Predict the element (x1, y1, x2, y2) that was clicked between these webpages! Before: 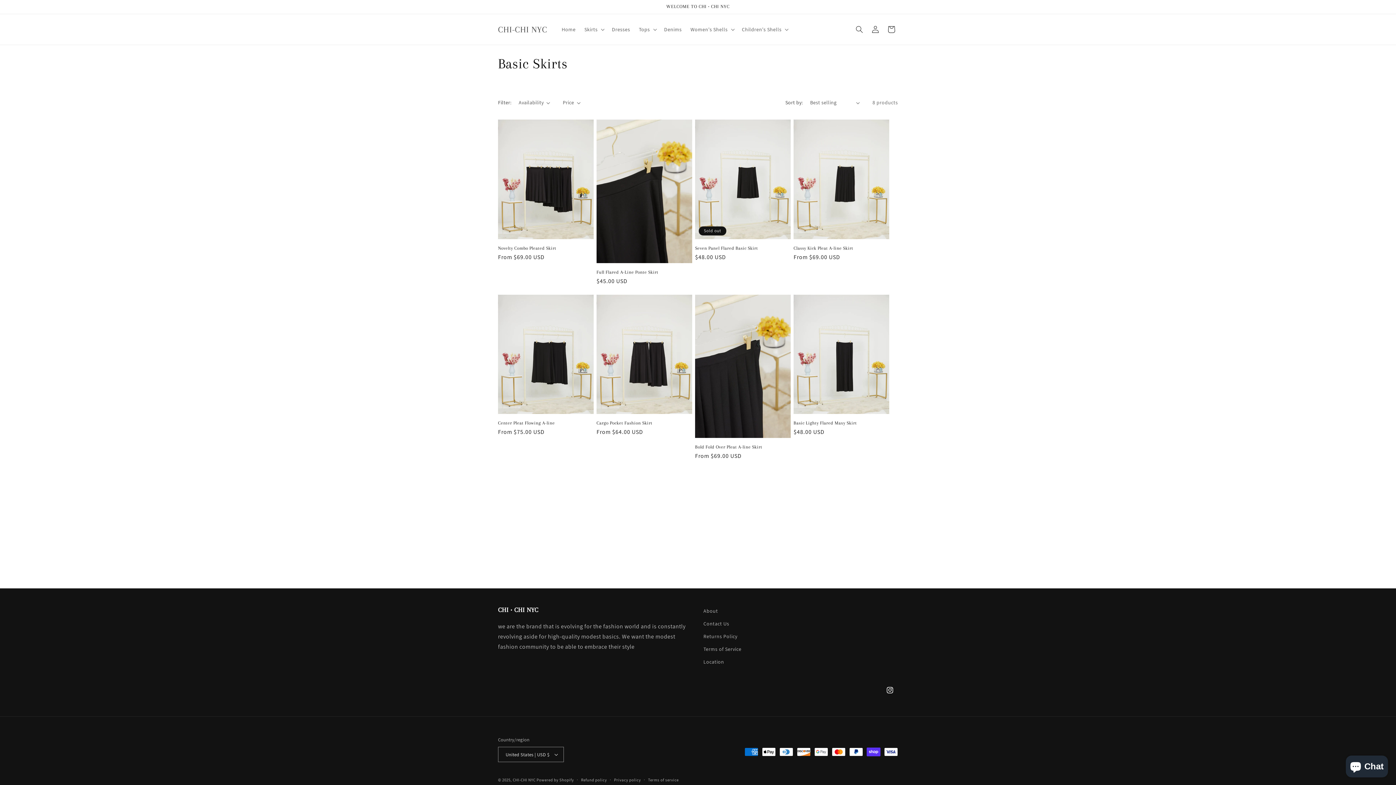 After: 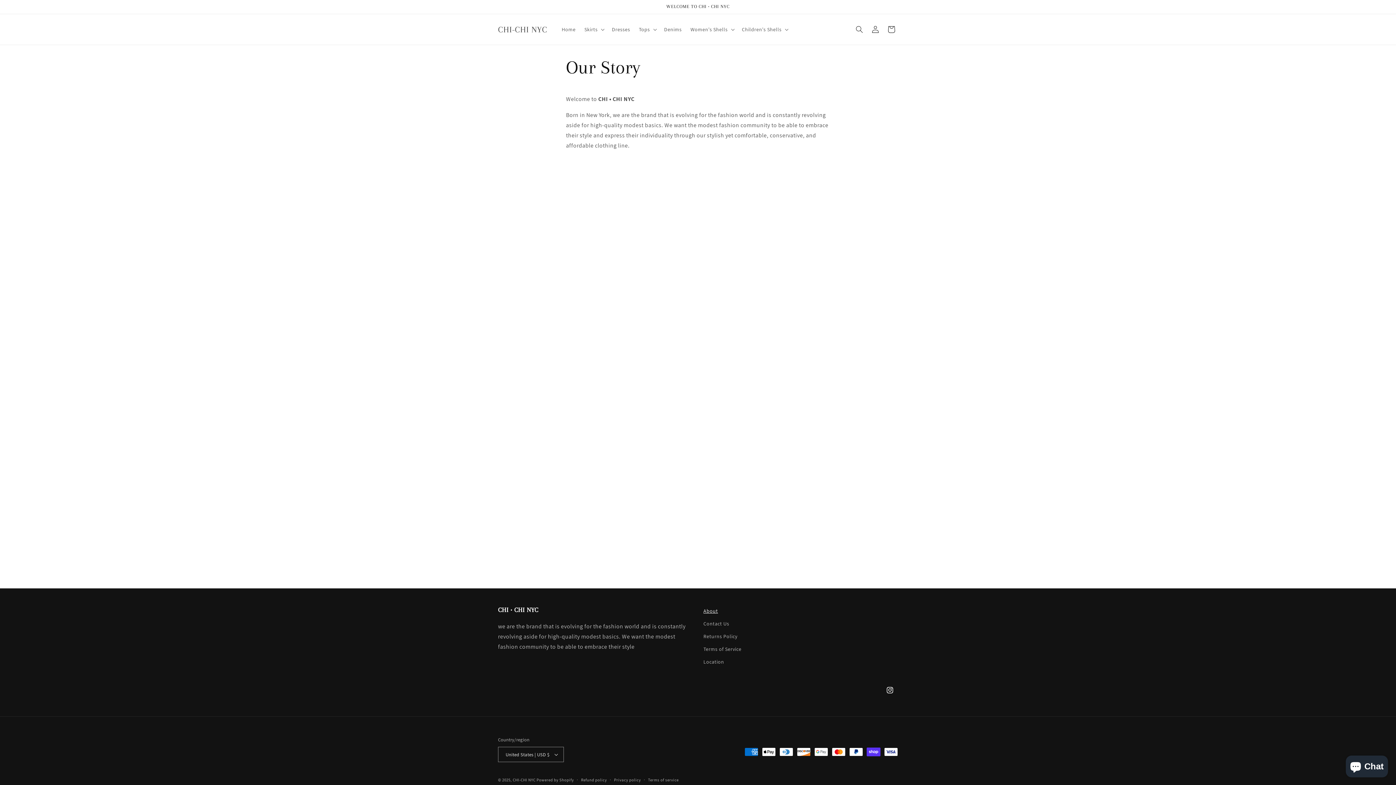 Action: label: About bbox: (703, 606, 718, 617)